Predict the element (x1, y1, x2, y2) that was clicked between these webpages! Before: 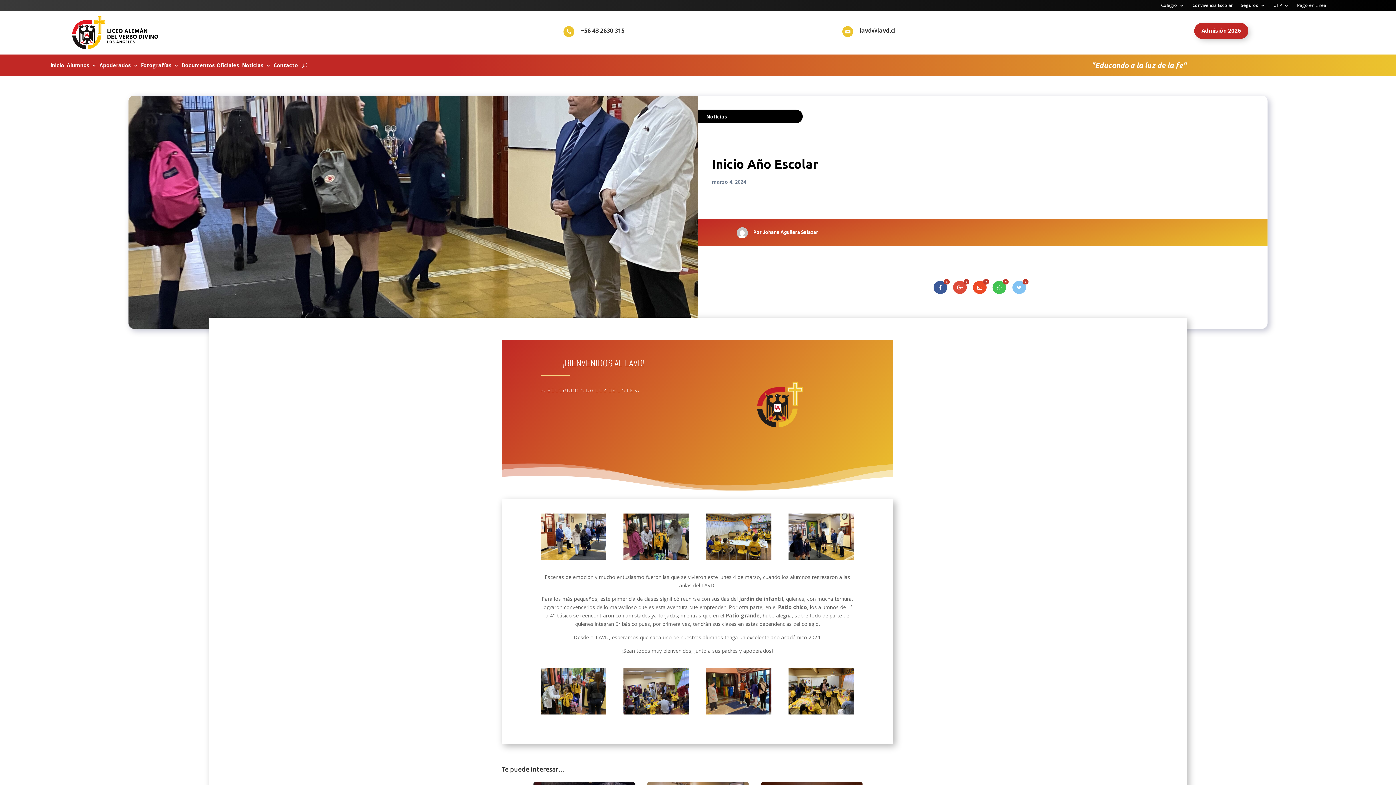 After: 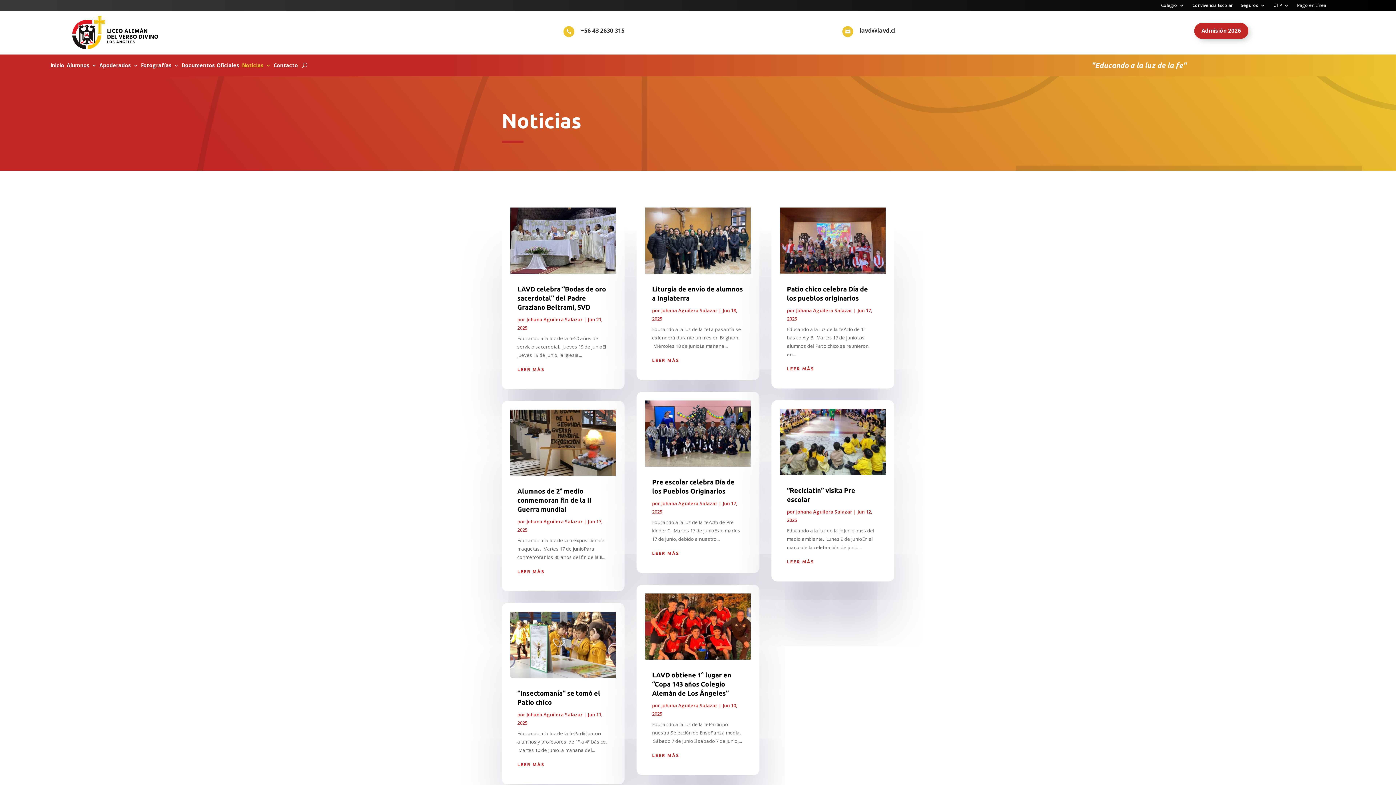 Action: label: Noticias bbox: (706, 113, 727, 119)